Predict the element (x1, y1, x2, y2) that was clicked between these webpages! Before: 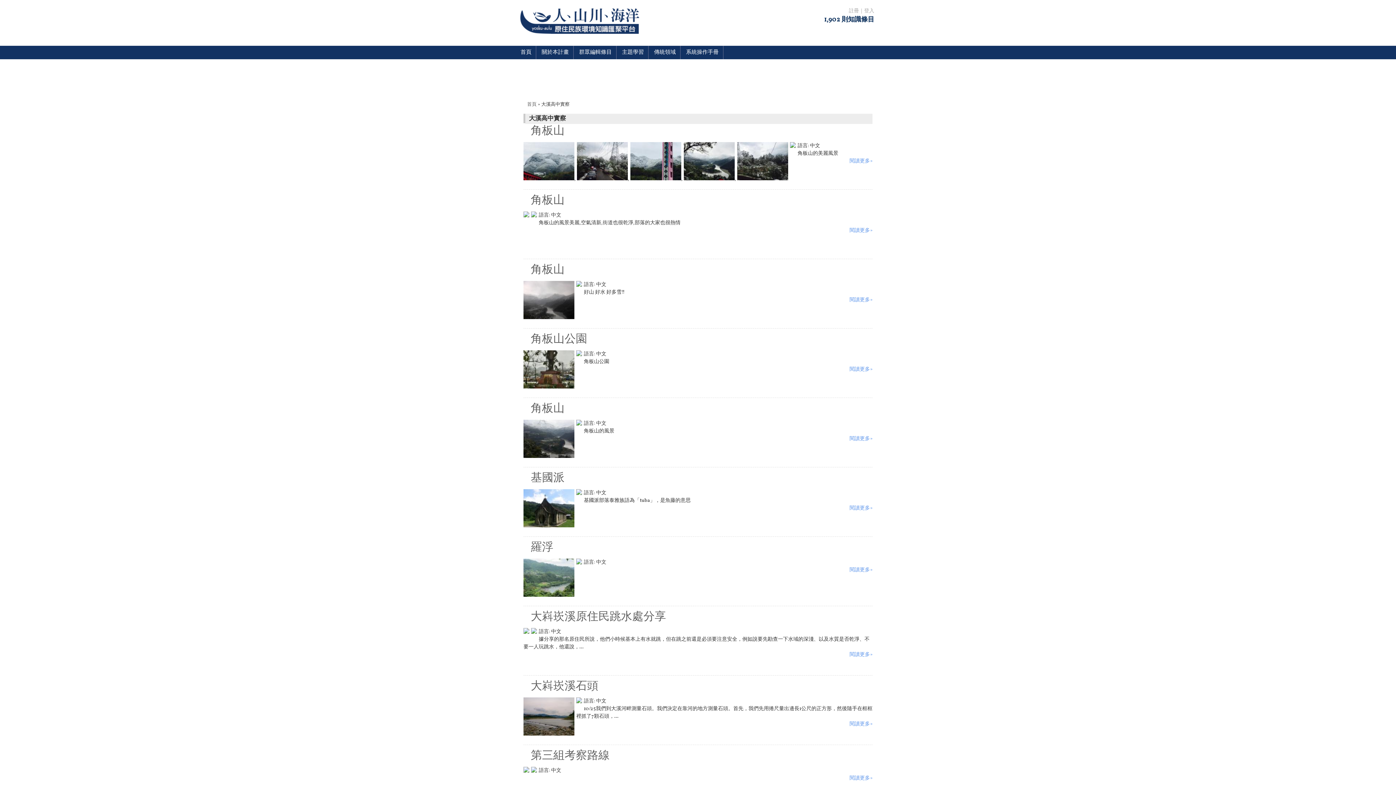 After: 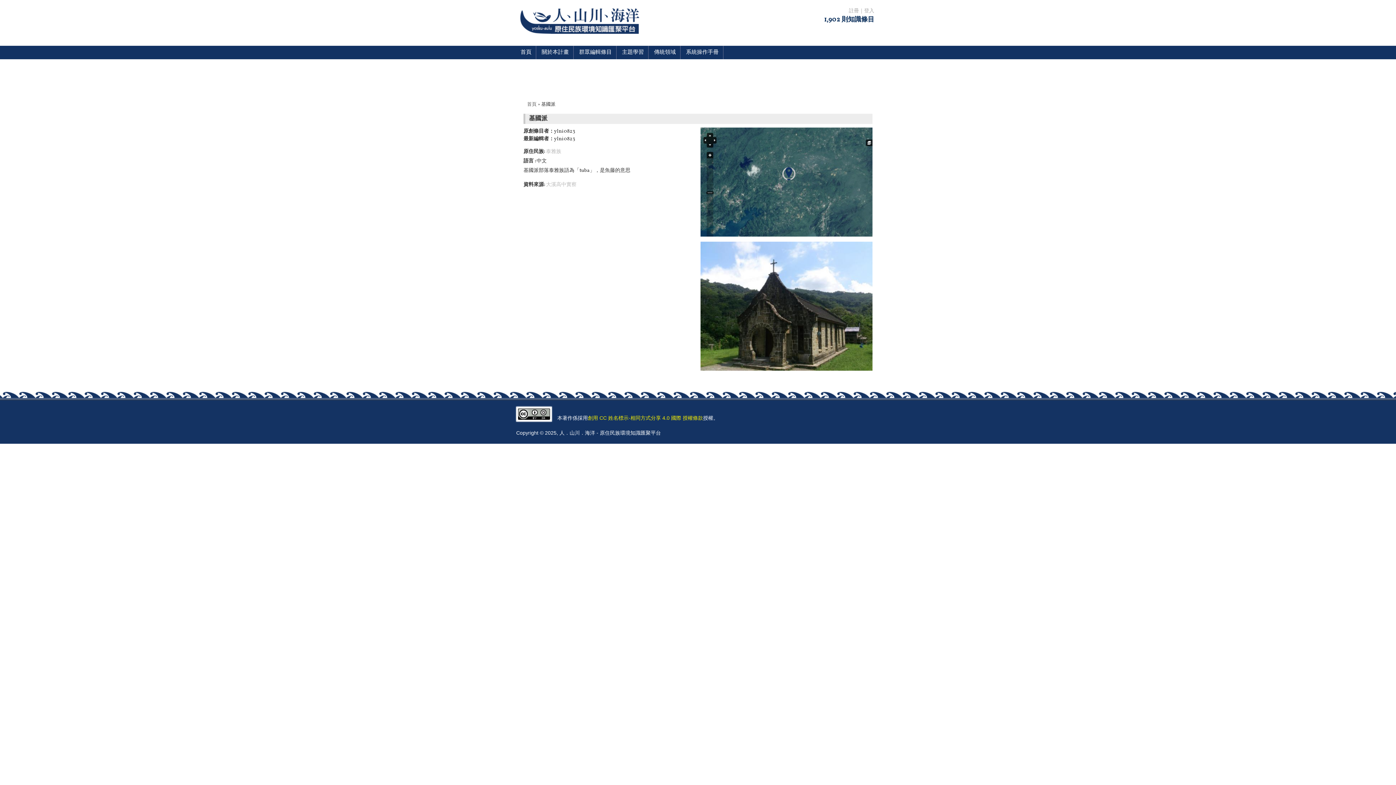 Action: bbox: (849, 505, 872, 512) label: 閱讀更多»